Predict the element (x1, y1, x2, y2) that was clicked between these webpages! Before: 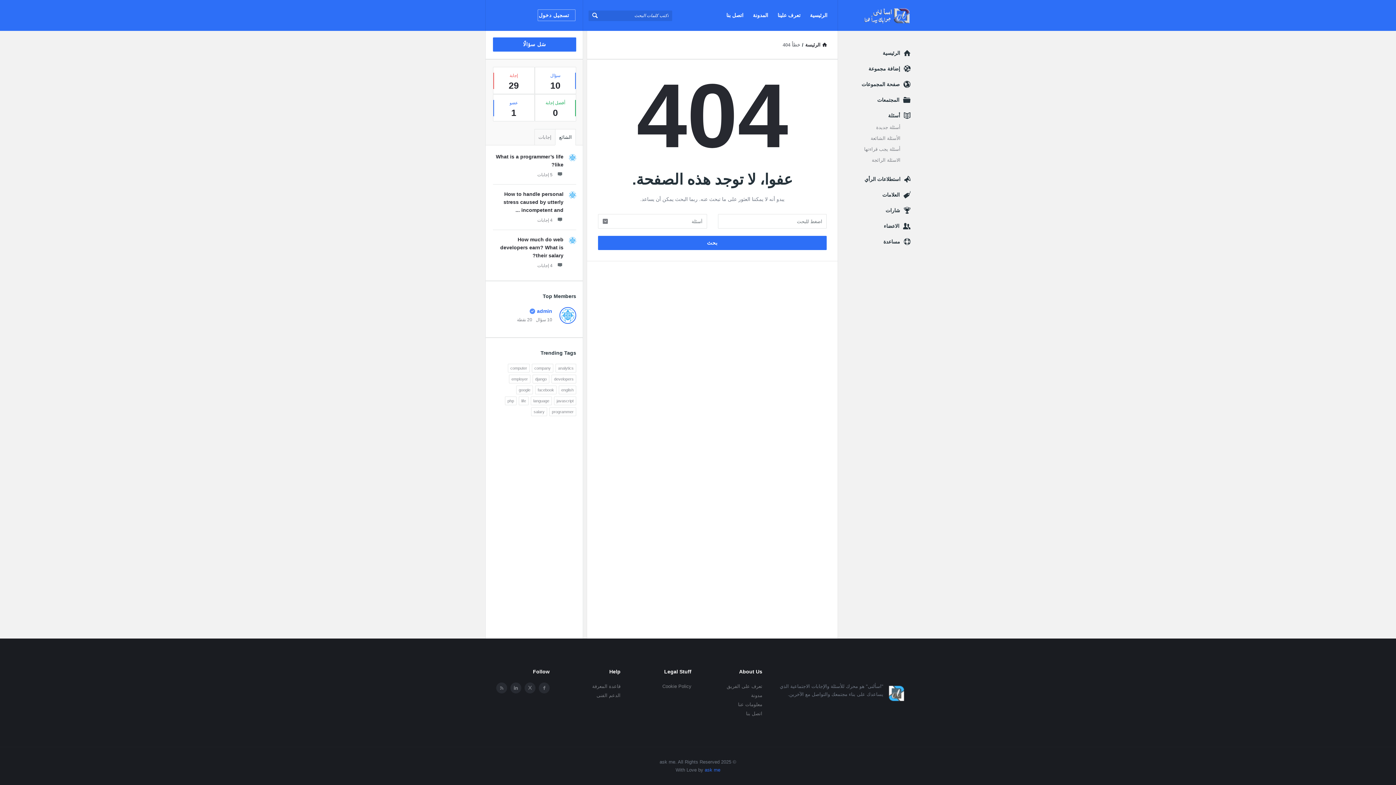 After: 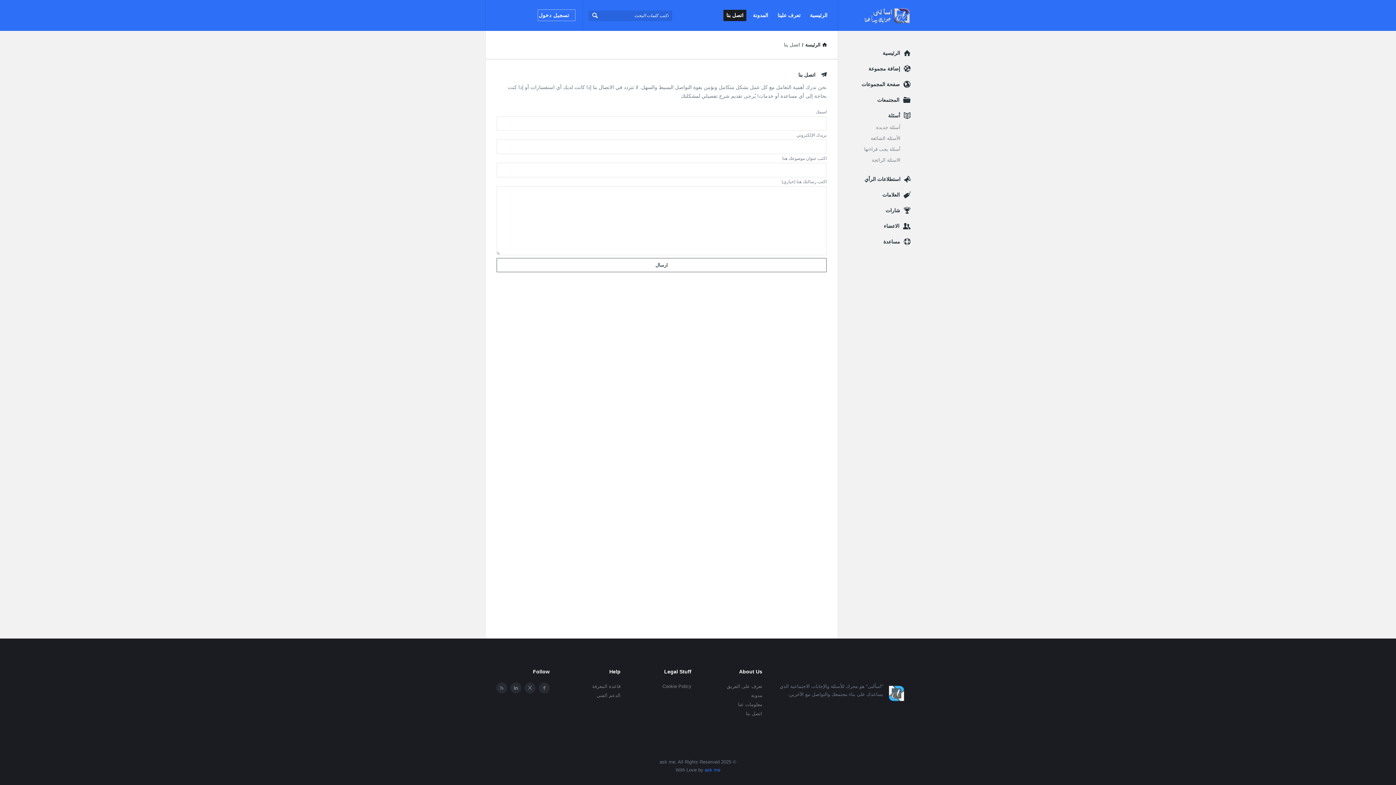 Action: bbox: (723, 9, 746, 21) label: اتصل بنا